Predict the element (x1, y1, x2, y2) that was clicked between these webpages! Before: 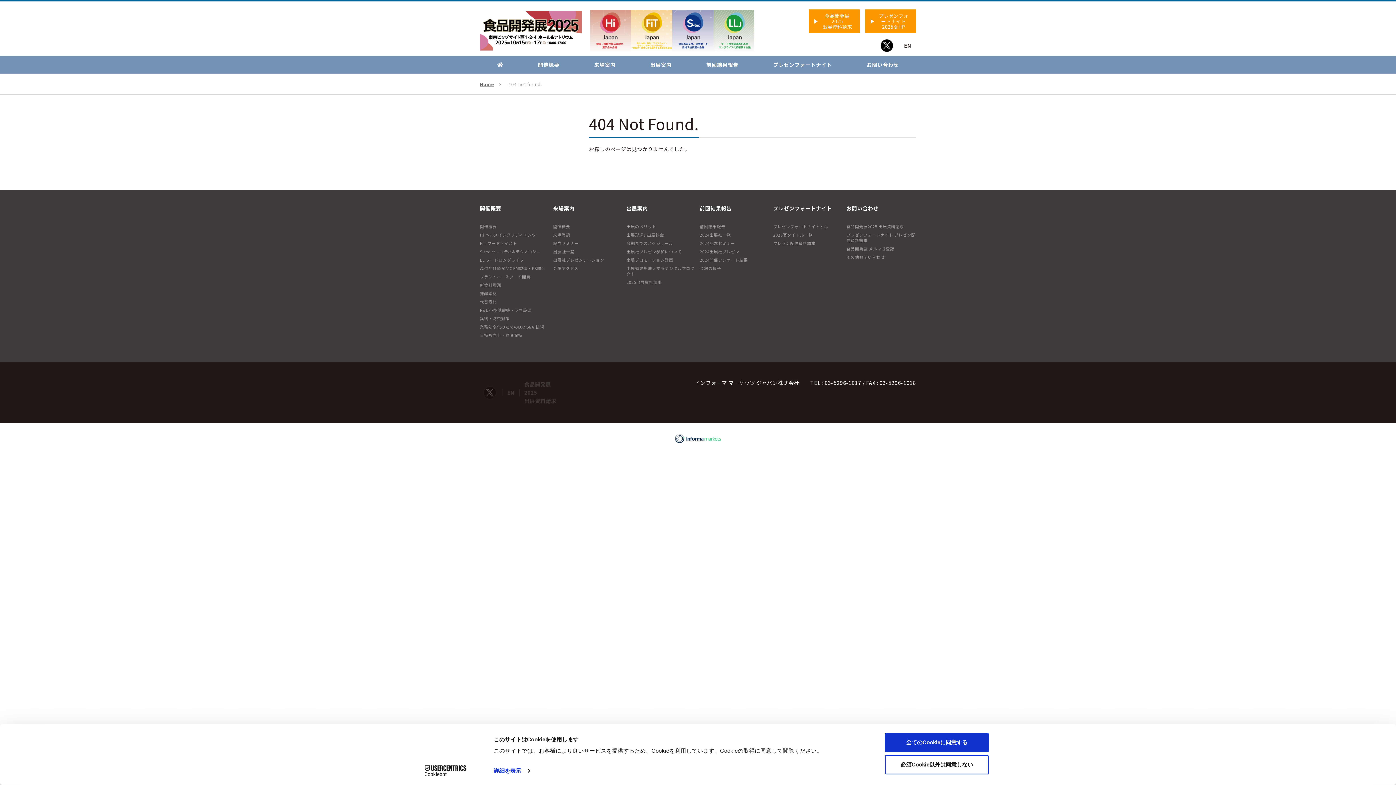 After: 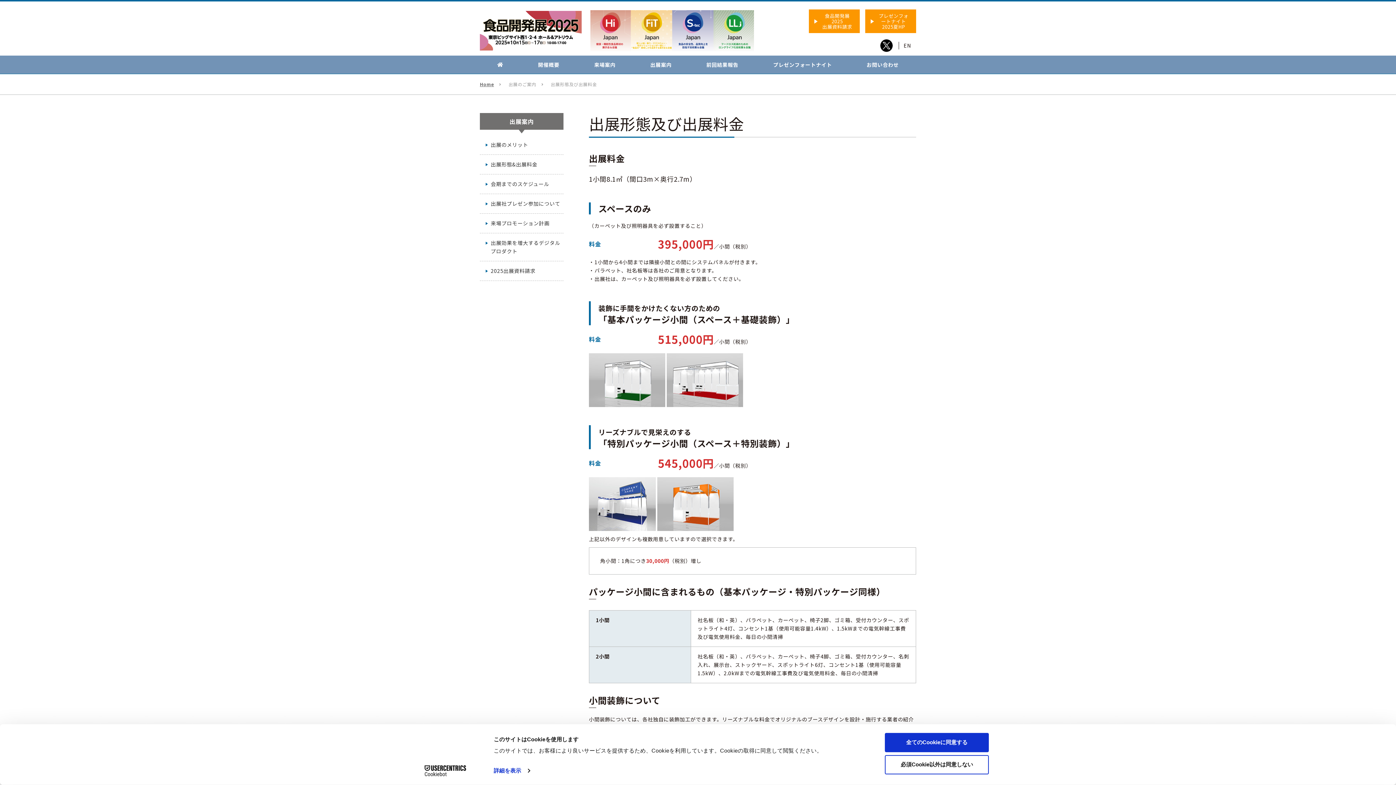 Action: label: 出展形態&出展料金 bbox: (626, 232, 664, 237)